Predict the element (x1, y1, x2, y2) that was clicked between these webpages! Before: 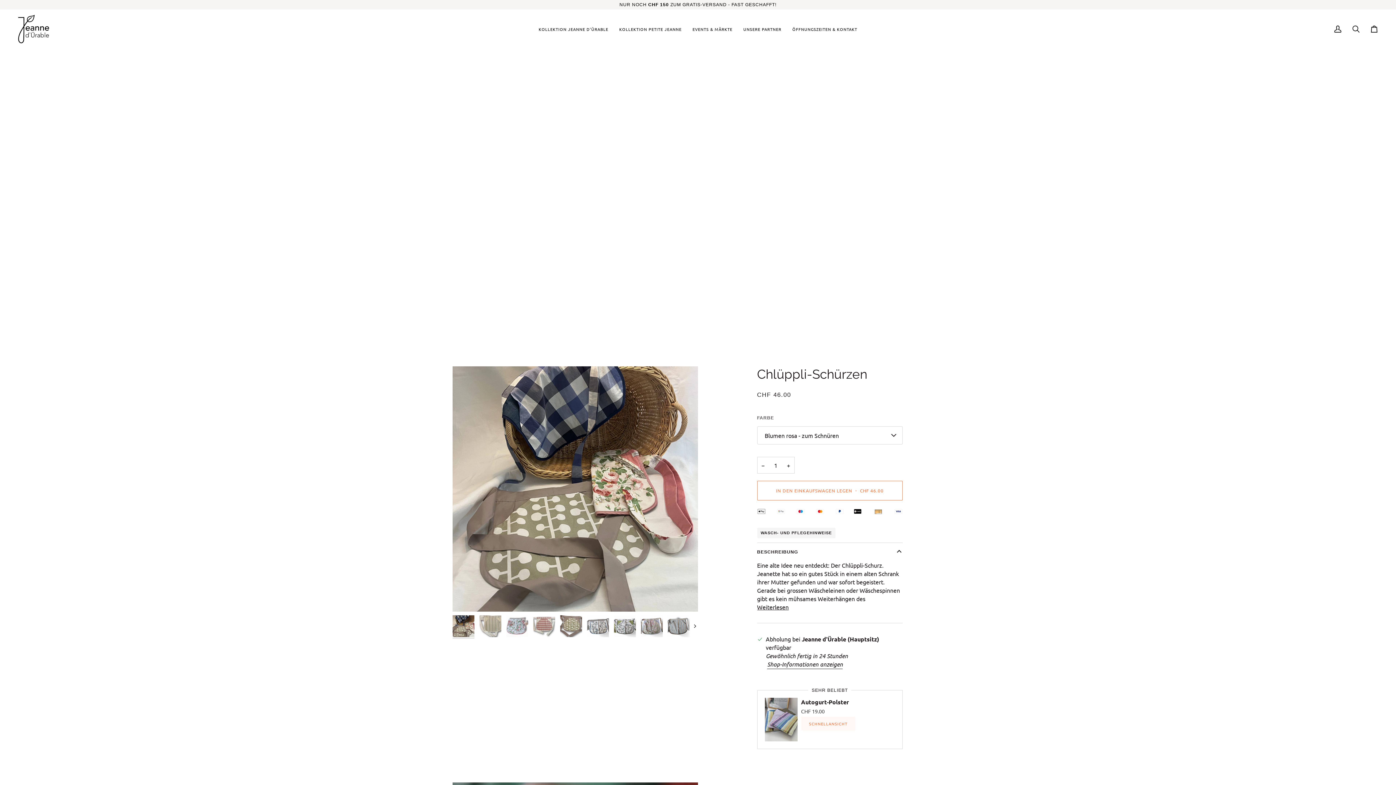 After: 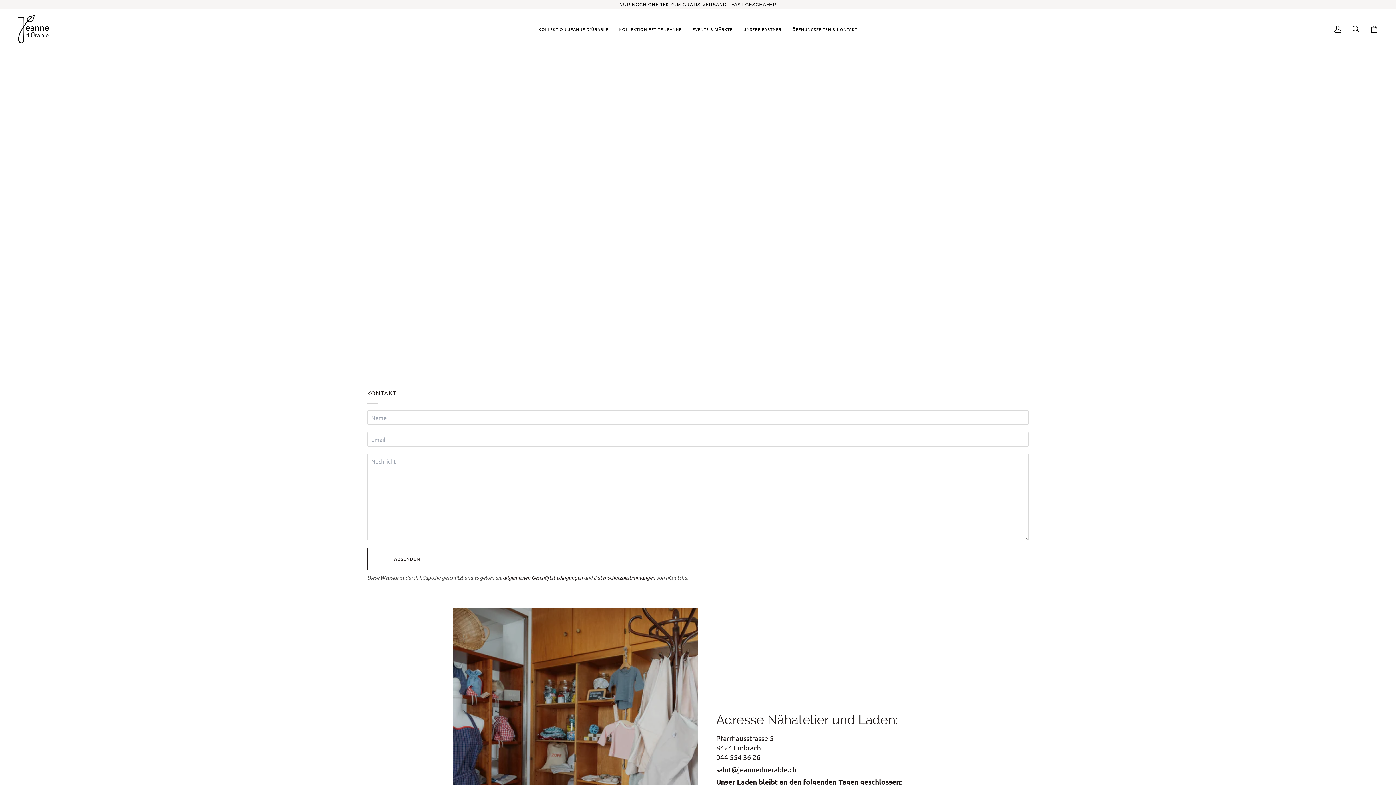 Action: bbox: (787, 9, 862, 48) label: ÖFFNUNGSZEITEN & KONTAKT